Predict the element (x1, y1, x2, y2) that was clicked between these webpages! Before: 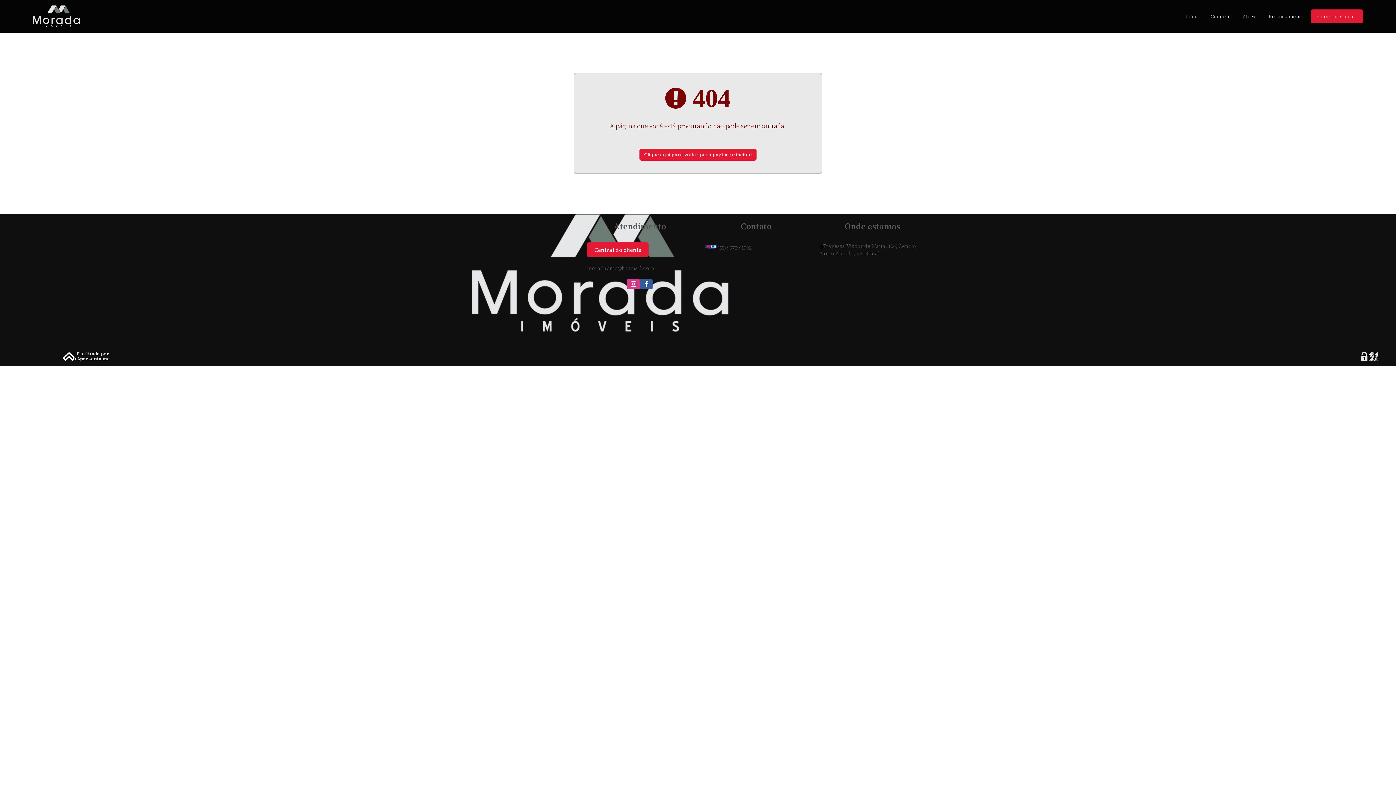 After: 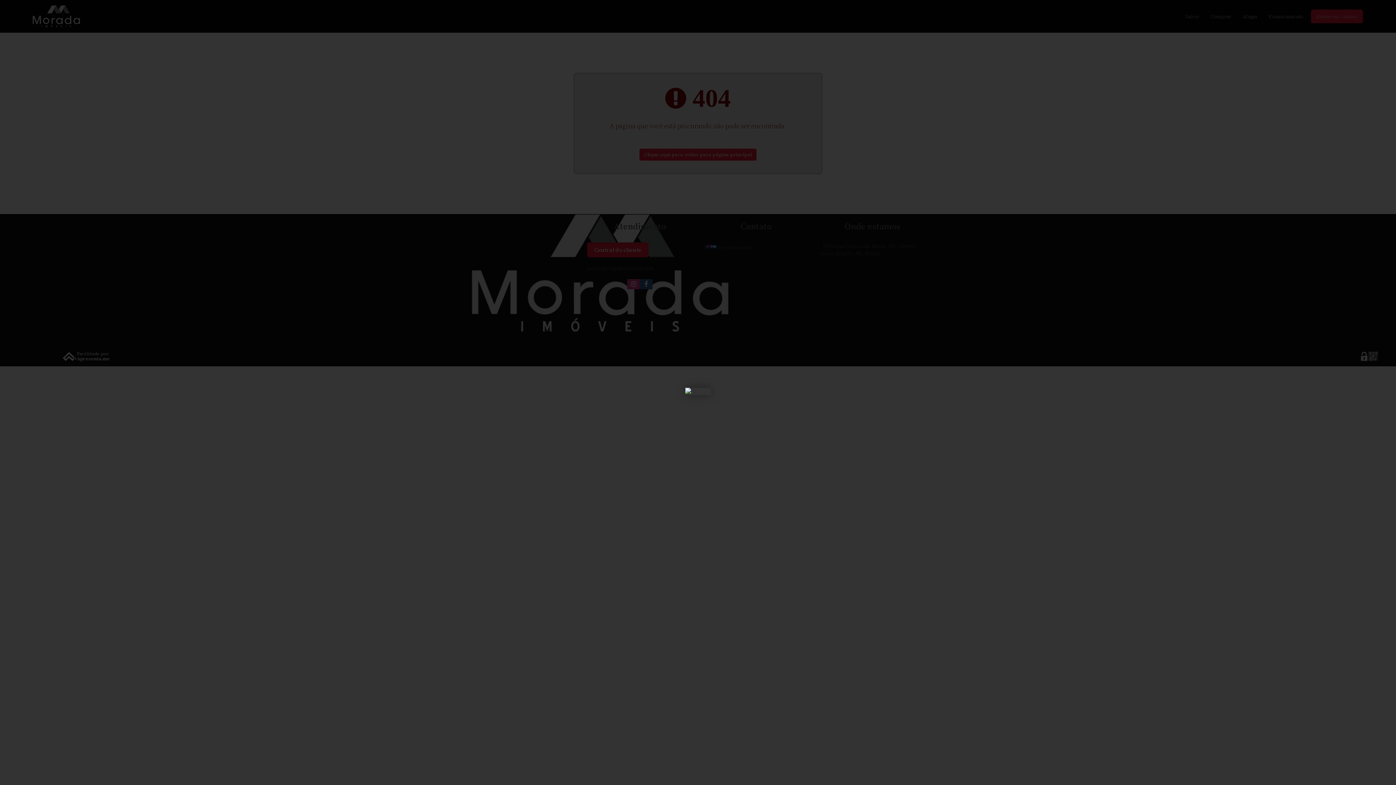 Action: label: QR code bbox: (1369, 352, 1378, 361)